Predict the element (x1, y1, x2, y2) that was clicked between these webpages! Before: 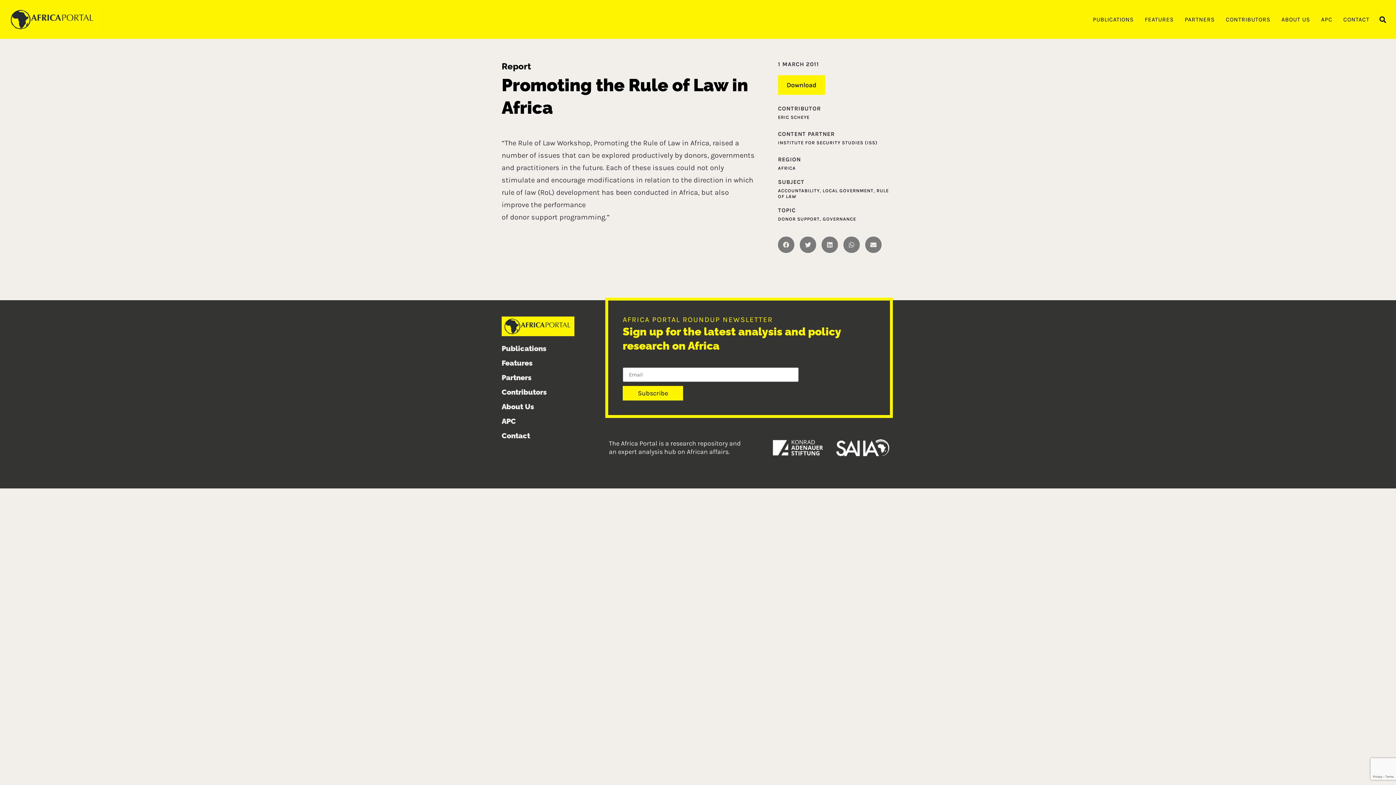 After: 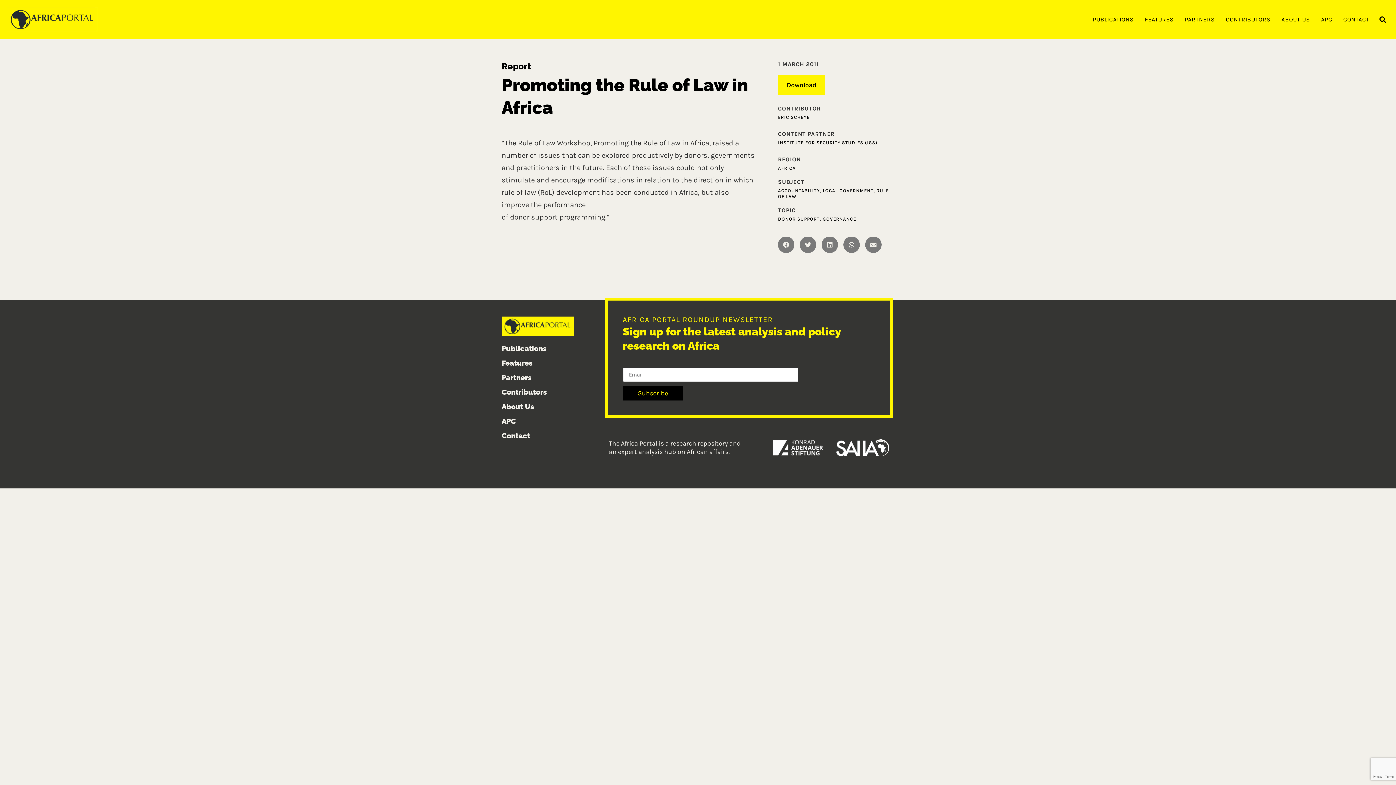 Action: bbox: (622, 386, 683, 400) label: Subscribe